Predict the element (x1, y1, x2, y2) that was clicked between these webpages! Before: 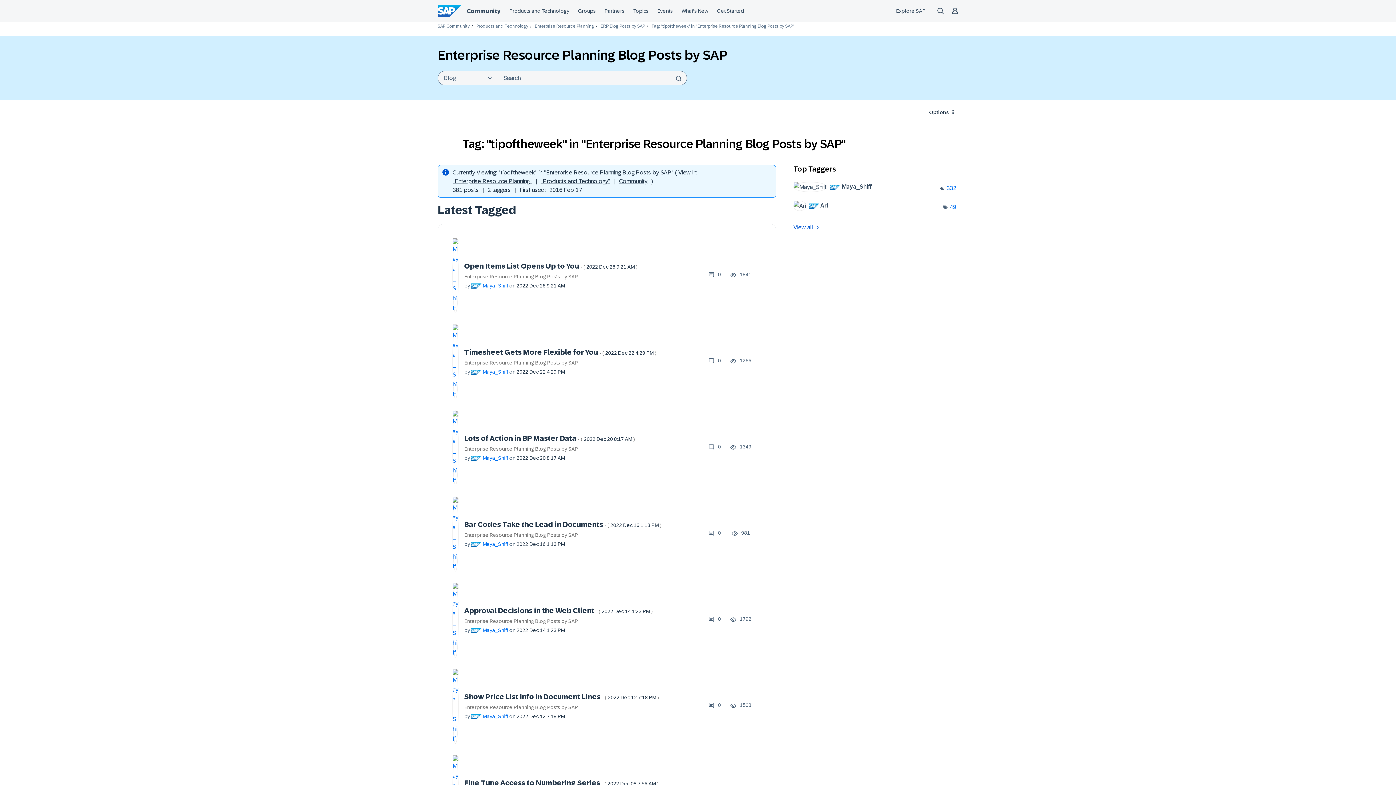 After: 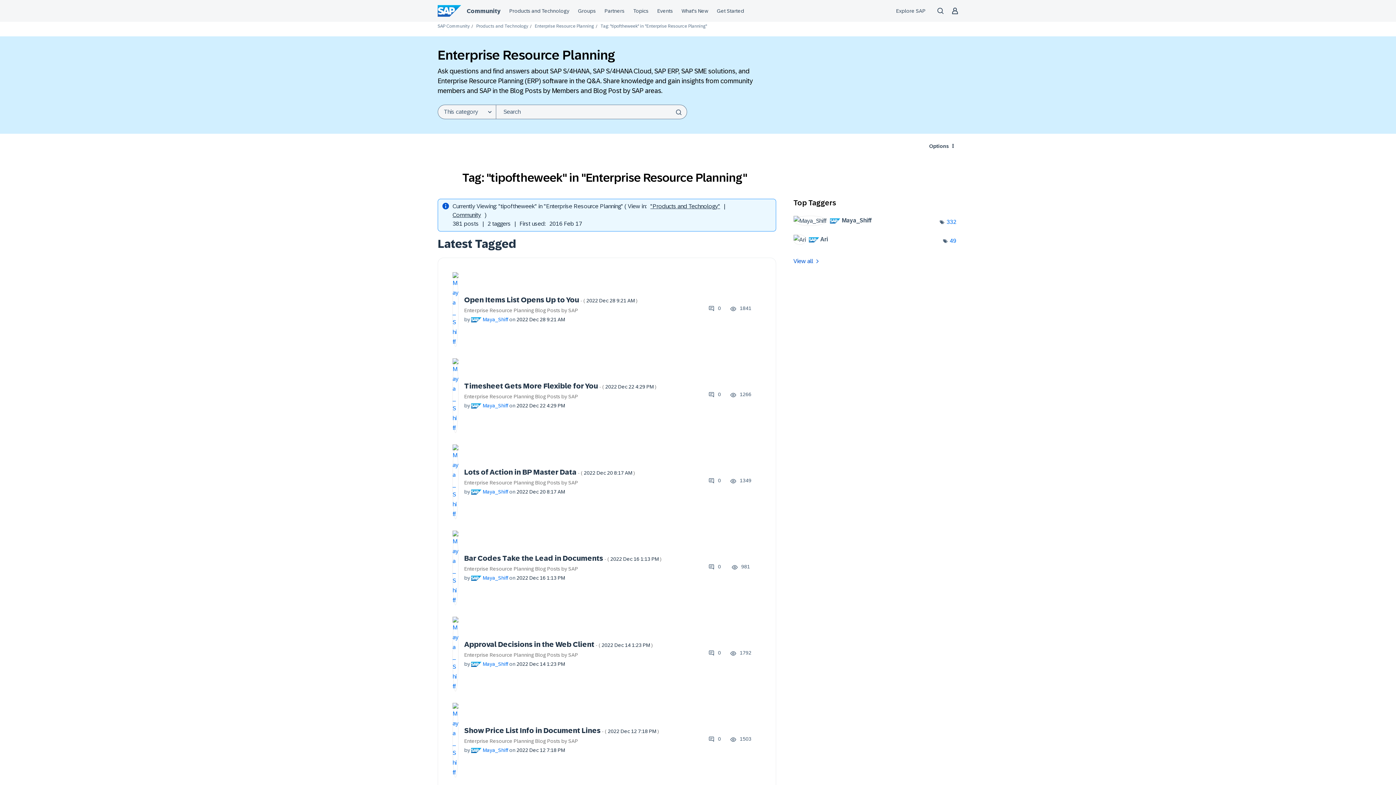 Action: label: "Enterprise Resource Planning" bbox: (452, 178, 532, 184)